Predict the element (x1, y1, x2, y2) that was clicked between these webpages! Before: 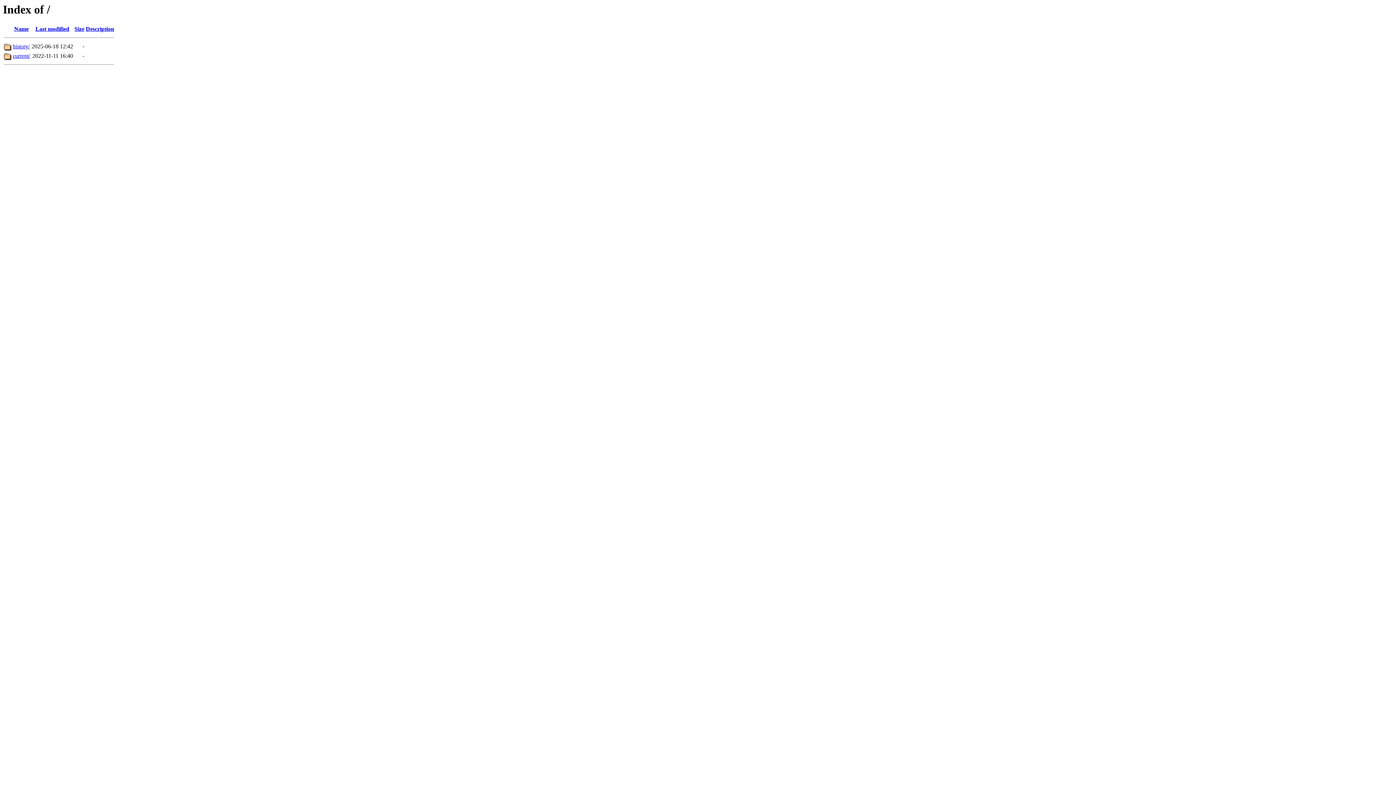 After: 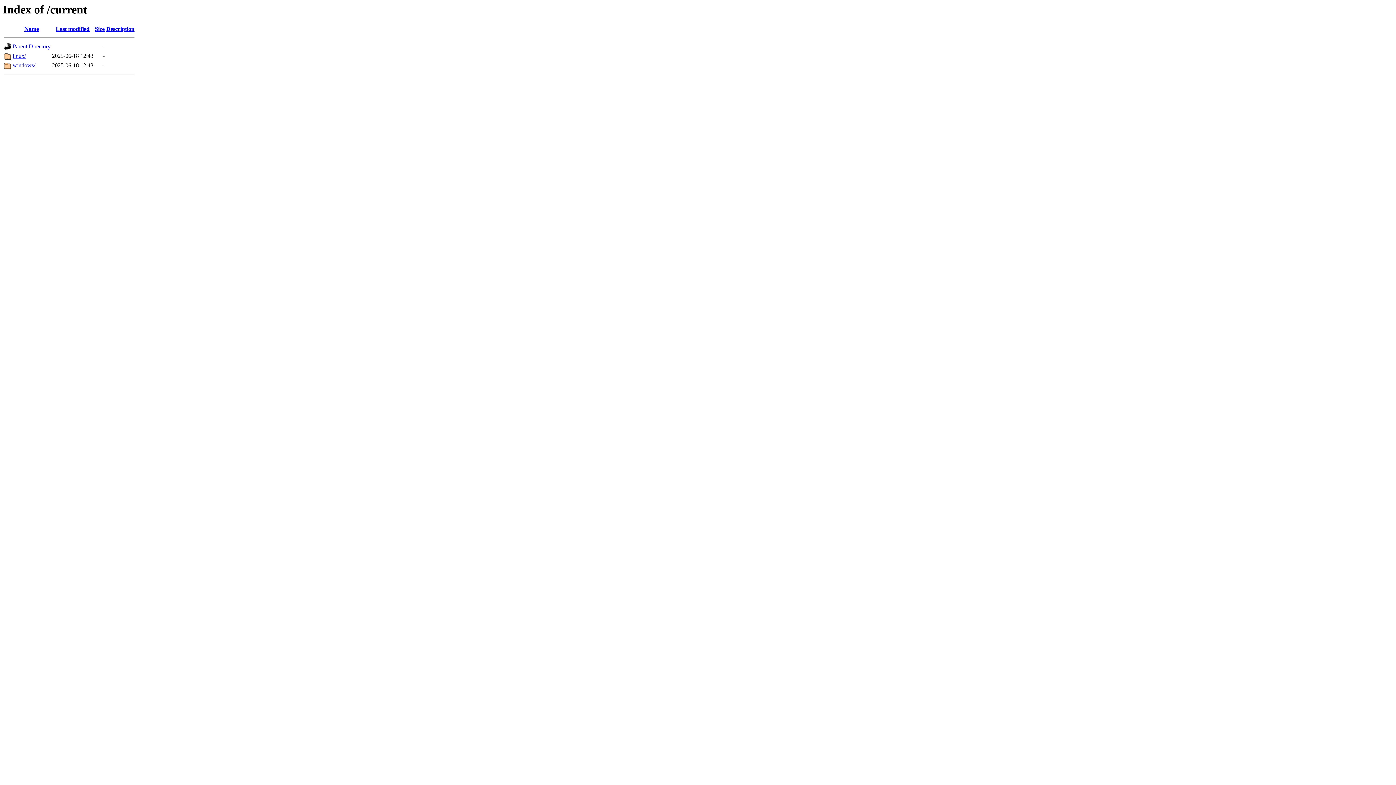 Action: bbox: (12, 52, 30, 59) label: current/